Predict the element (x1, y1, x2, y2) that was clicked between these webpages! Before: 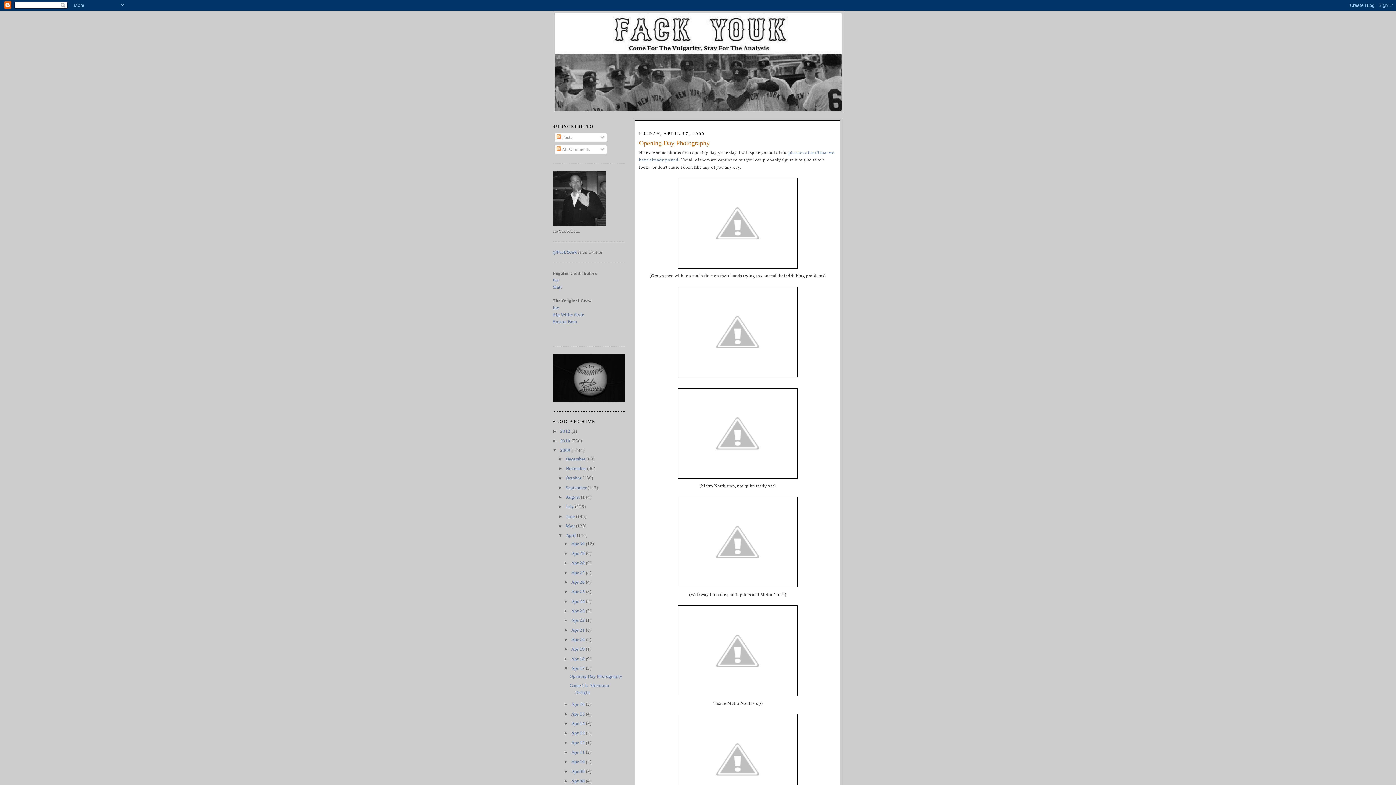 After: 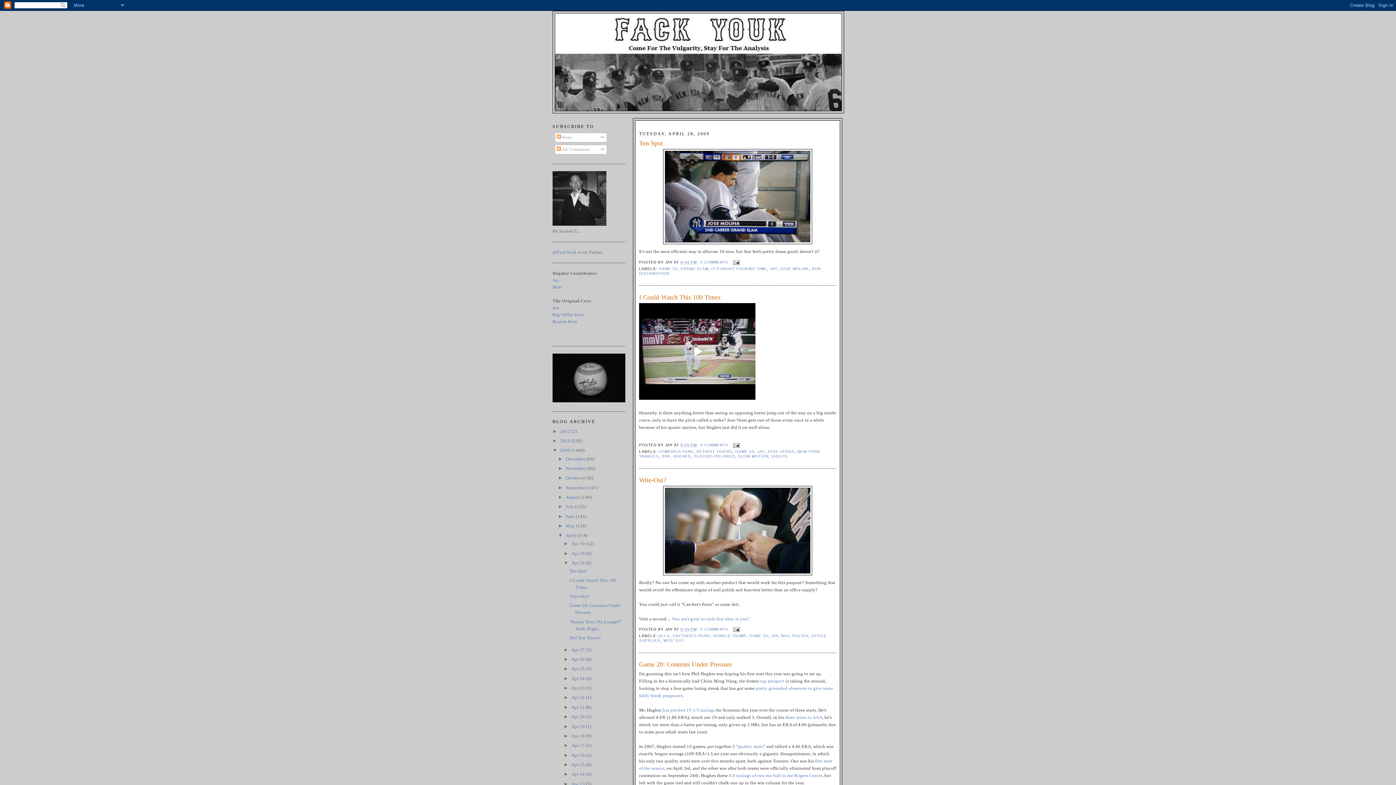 Action: bbox: (571, 560, 586, 565) label: Apr 28 